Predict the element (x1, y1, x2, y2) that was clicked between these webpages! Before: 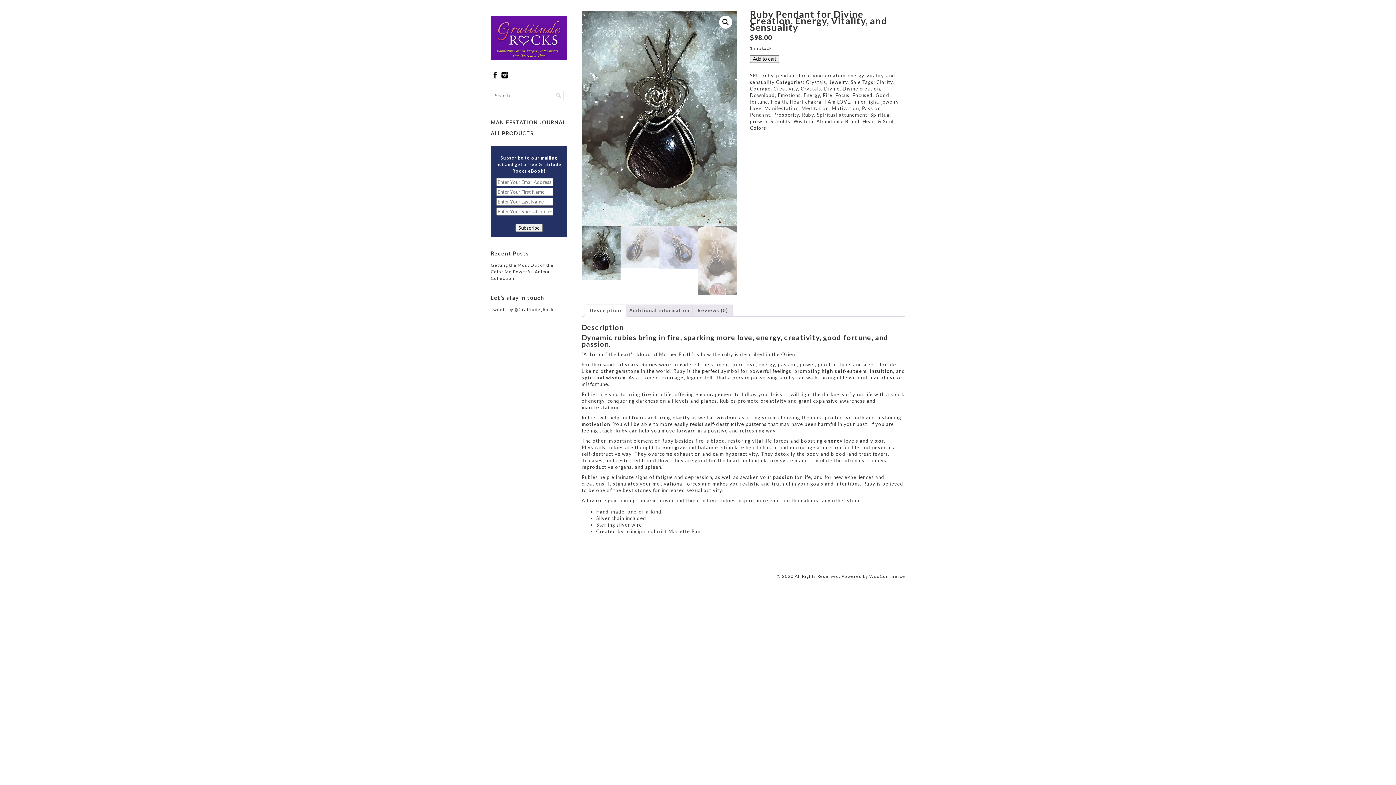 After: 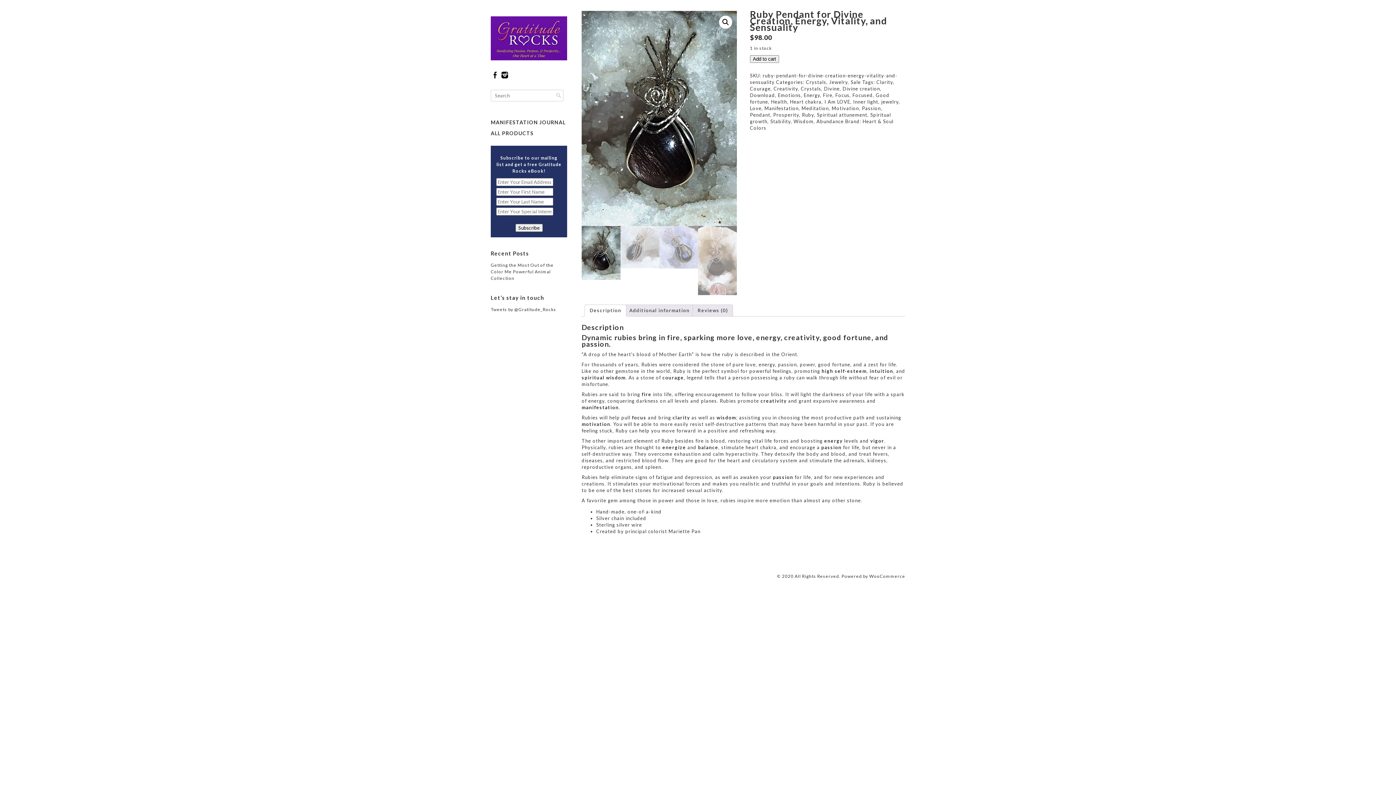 Action: bbox: (500, 74, 509, 80)